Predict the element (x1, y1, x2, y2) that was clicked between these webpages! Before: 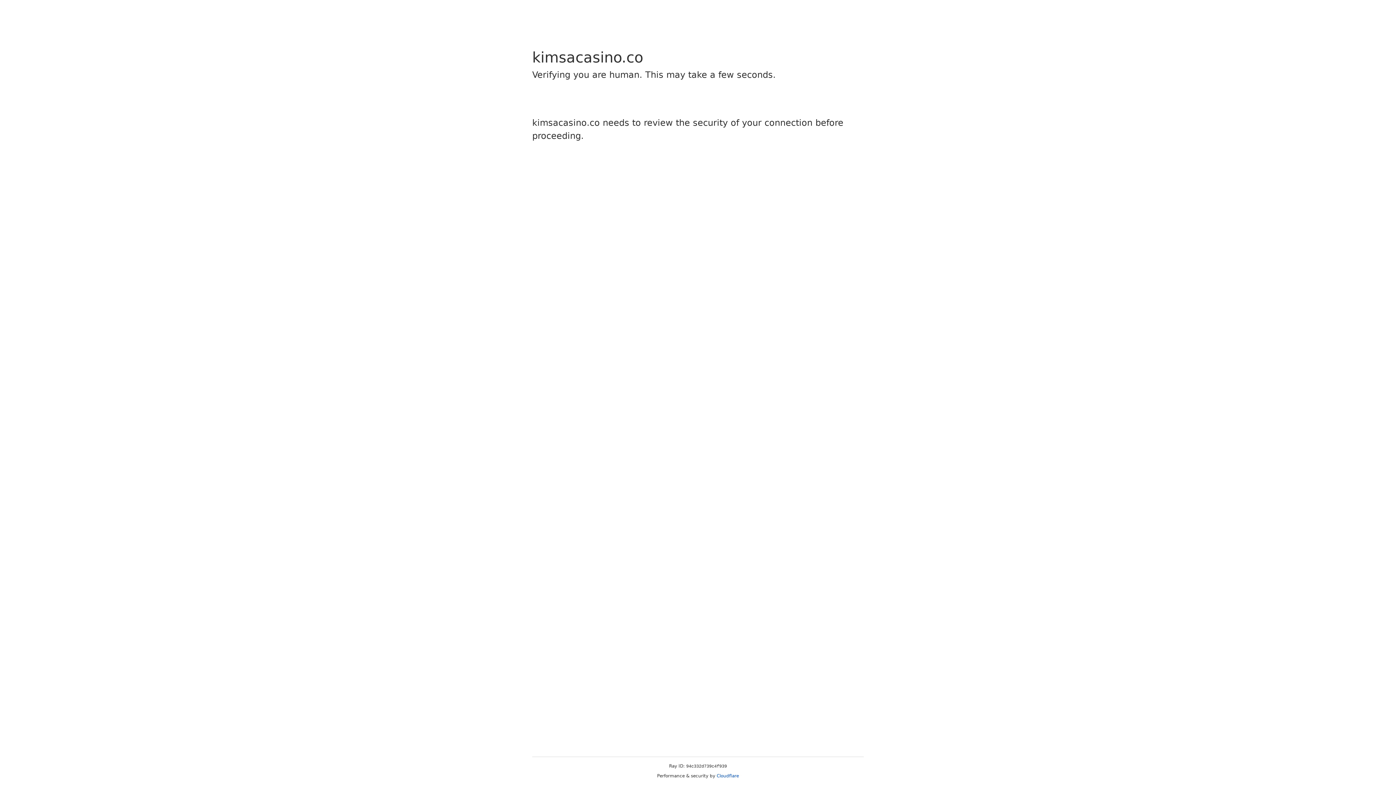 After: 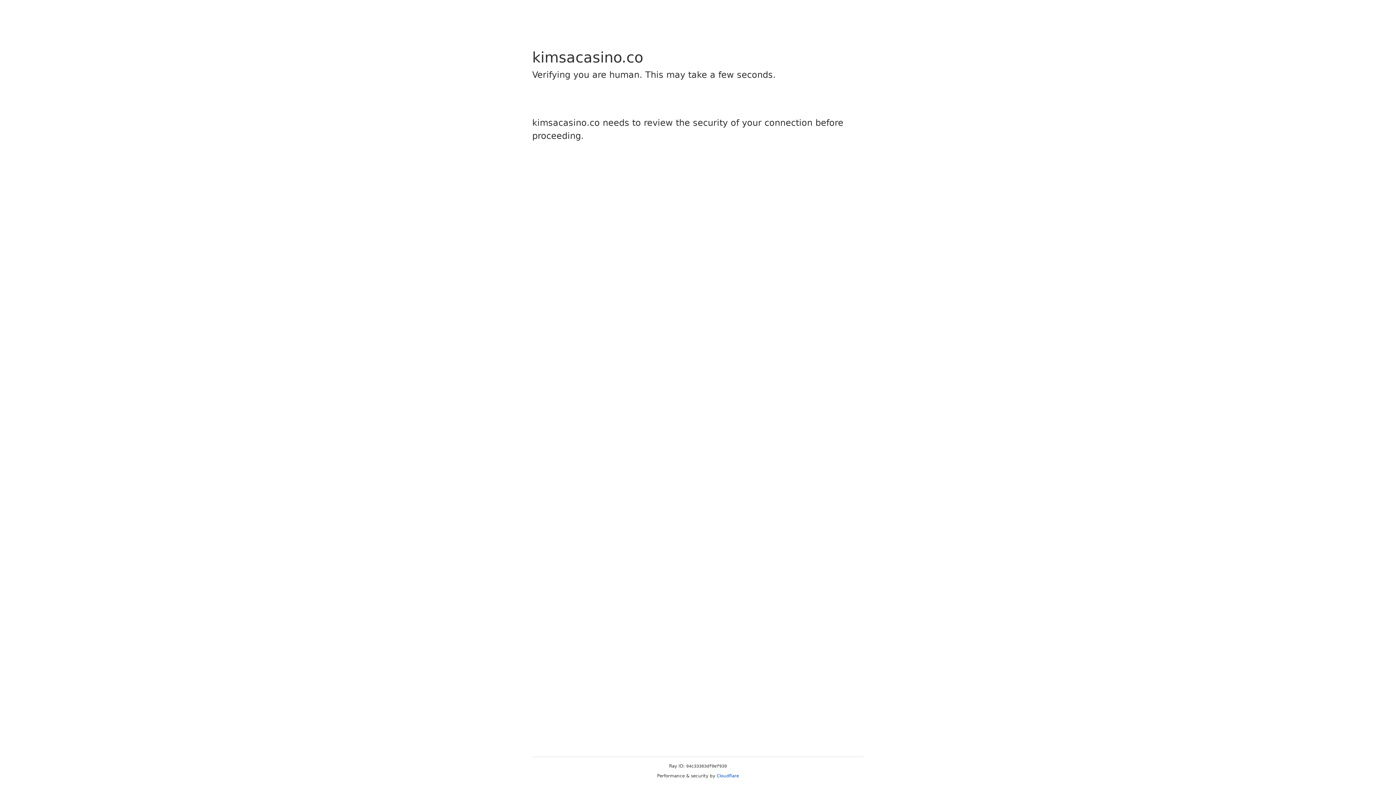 Action: label: Cloudflare bbox: (716, 773, 739, 778)